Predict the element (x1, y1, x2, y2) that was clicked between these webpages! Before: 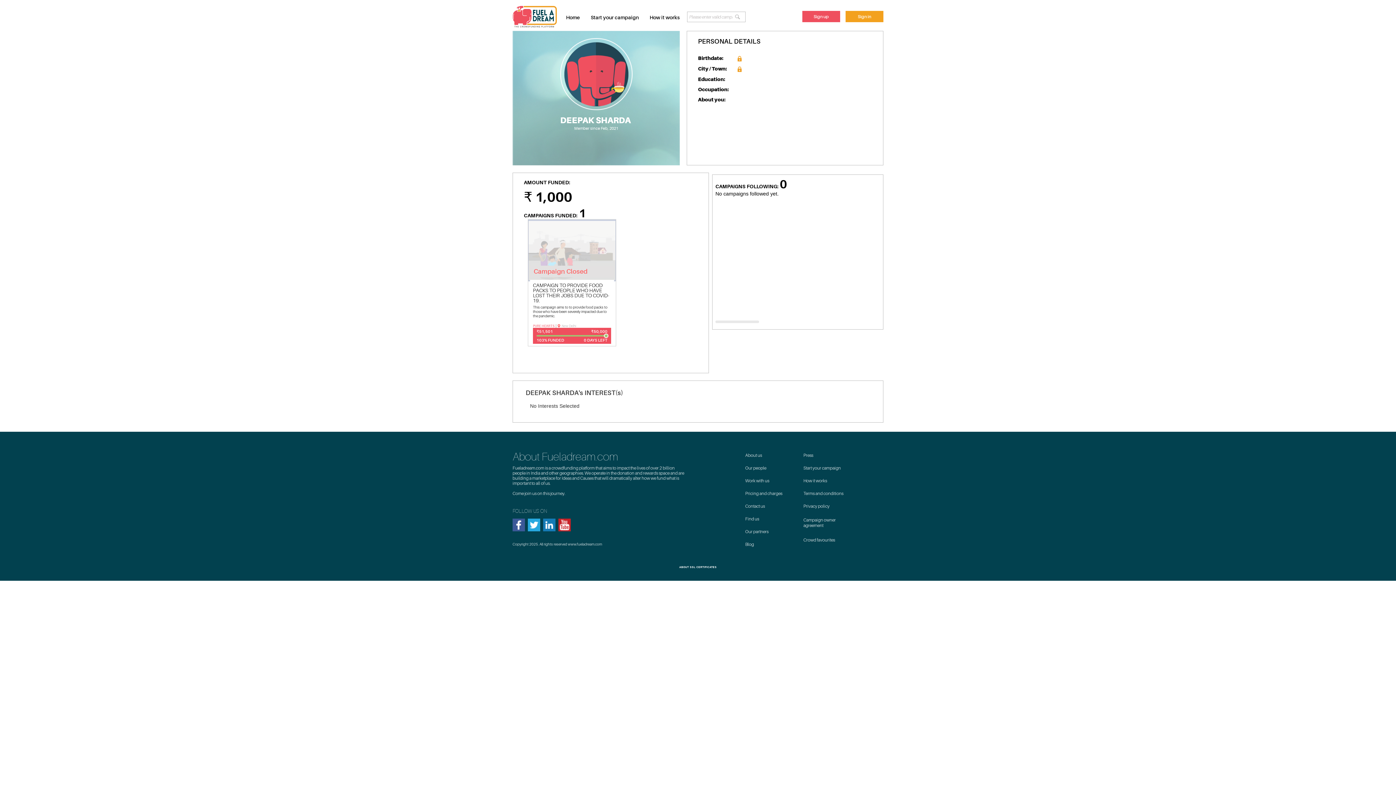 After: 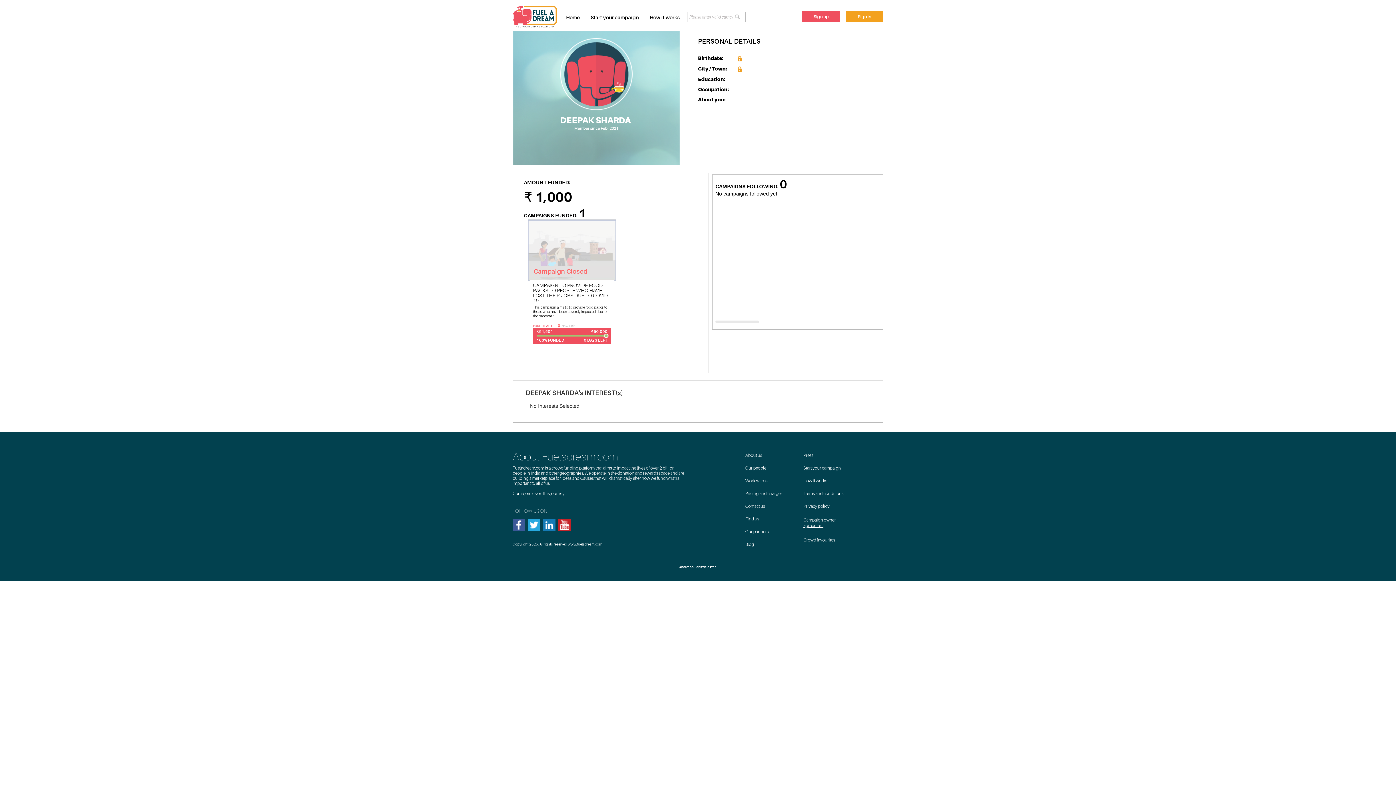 Action: bbox: (803, 517, 836, 528) label: Campaign owner agreement